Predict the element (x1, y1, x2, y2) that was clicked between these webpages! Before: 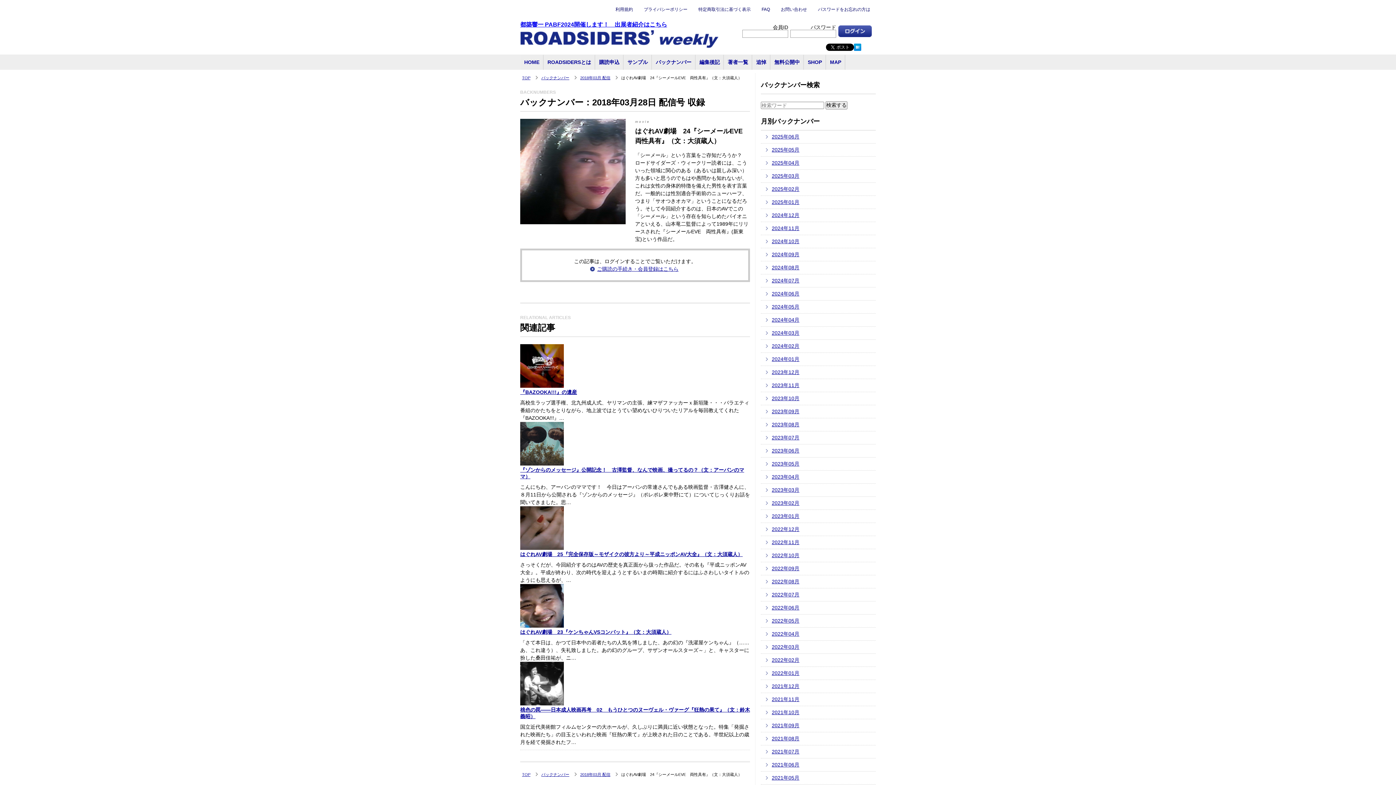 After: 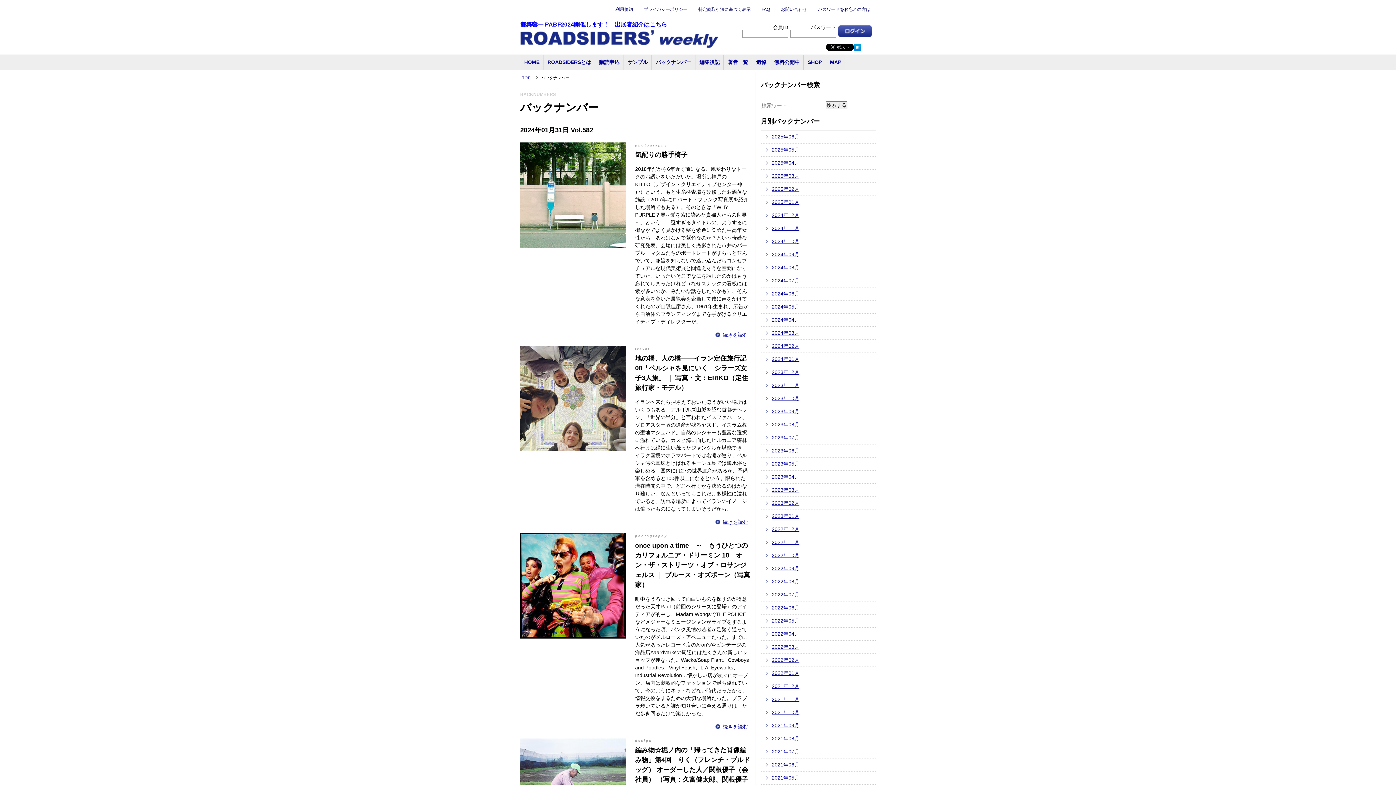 Action: bbox: (772, 356, 799, 362) label: 2024年01月